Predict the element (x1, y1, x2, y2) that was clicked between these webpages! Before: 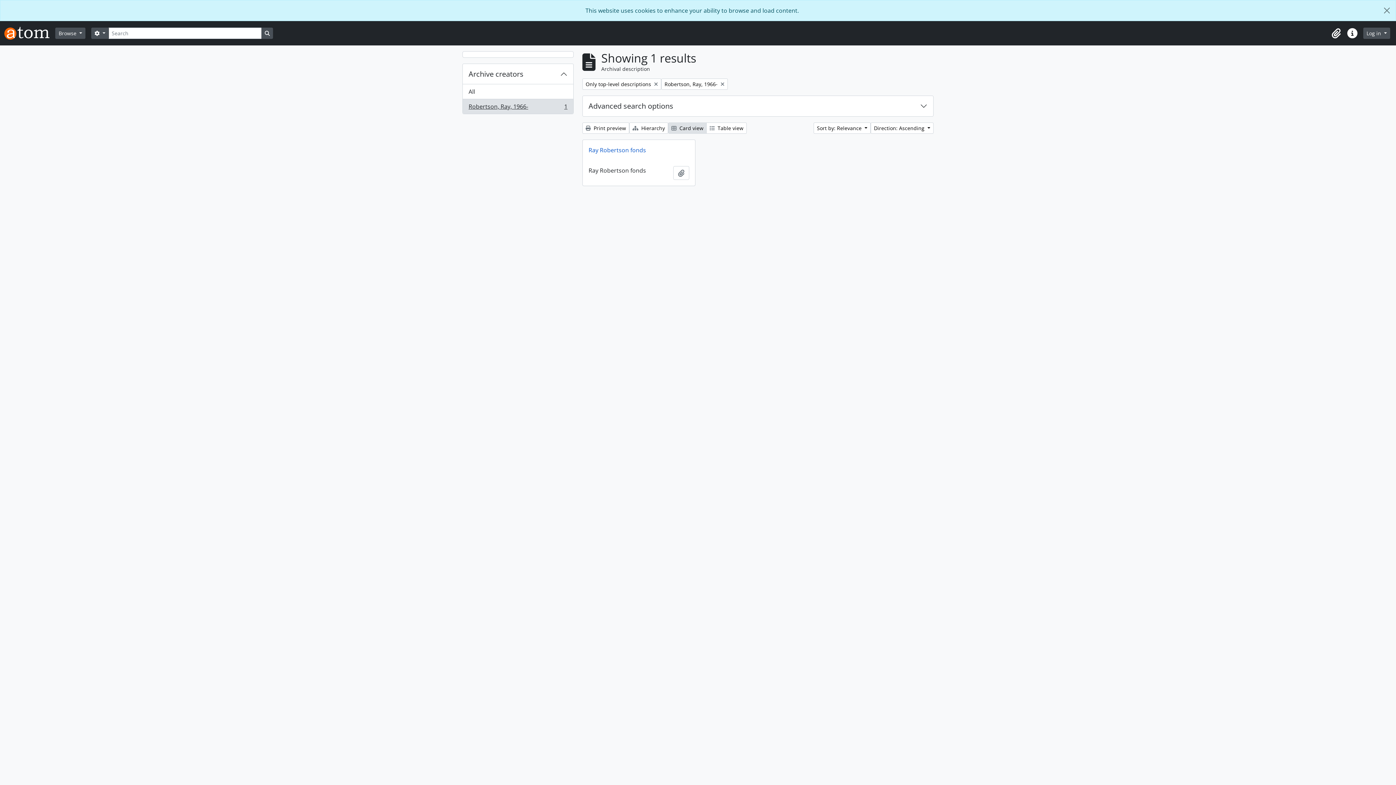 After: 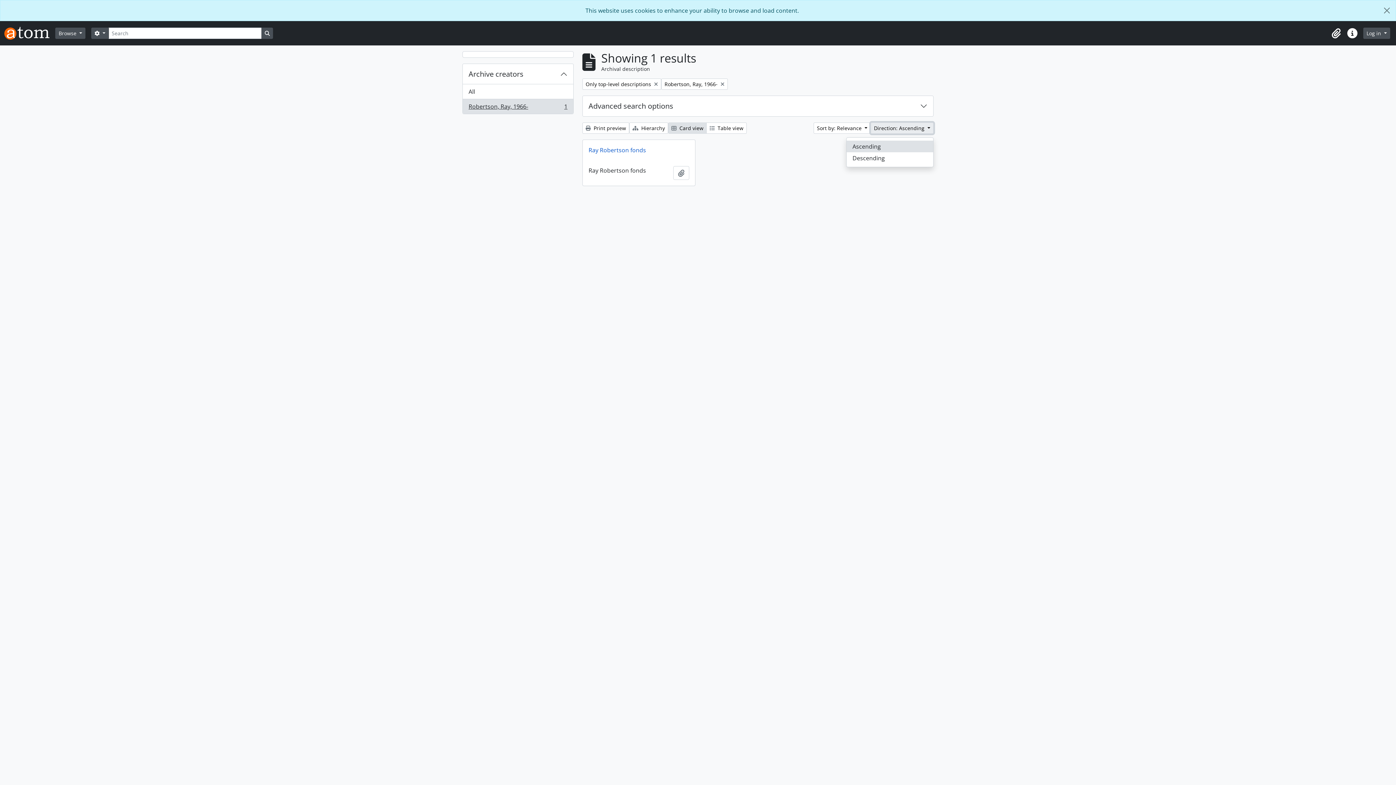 Action: bbox: (870, 122, 933, 133) label: Direction: Ascending 